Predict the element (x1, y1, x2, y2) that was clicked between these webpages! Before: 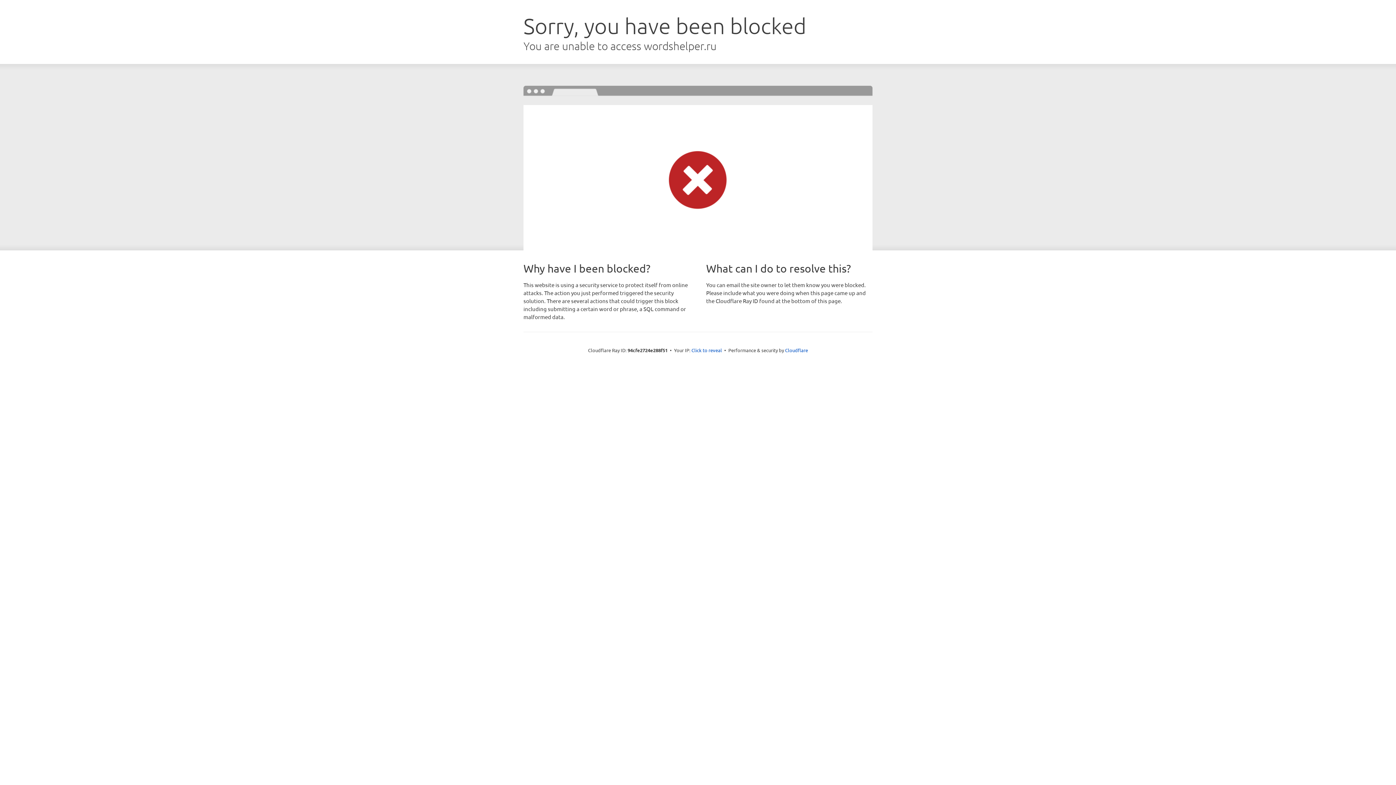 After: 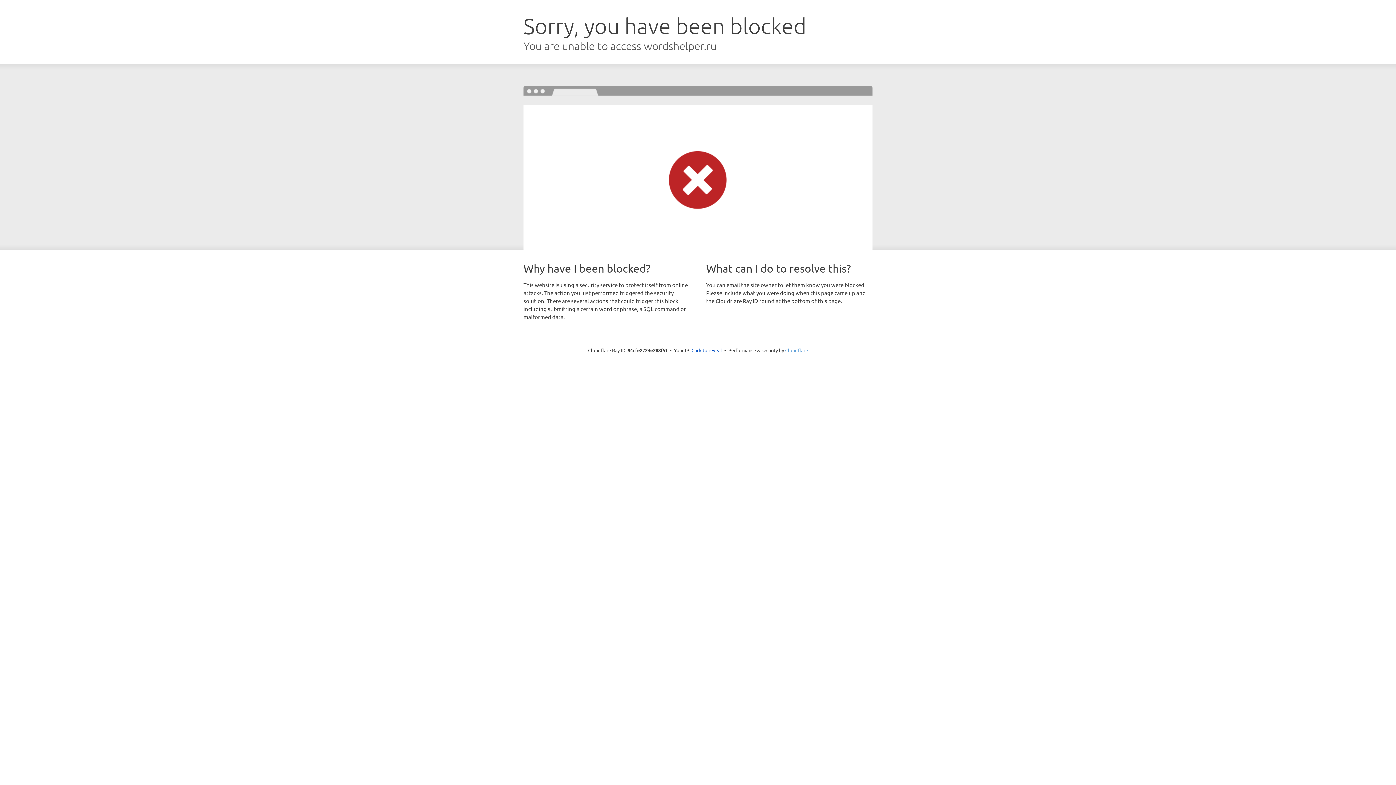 Action: label: Cloudflare bbox: (785, 347, 808, 353)